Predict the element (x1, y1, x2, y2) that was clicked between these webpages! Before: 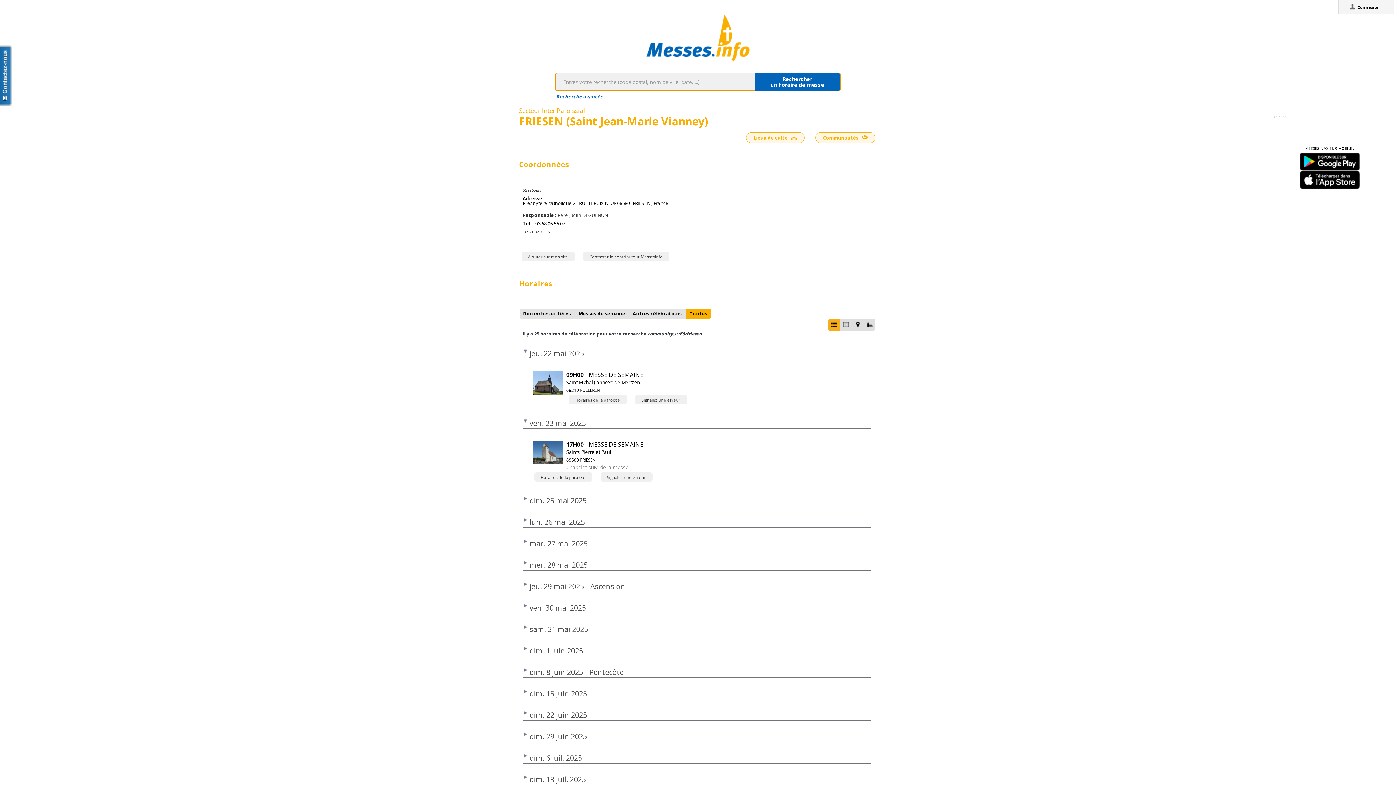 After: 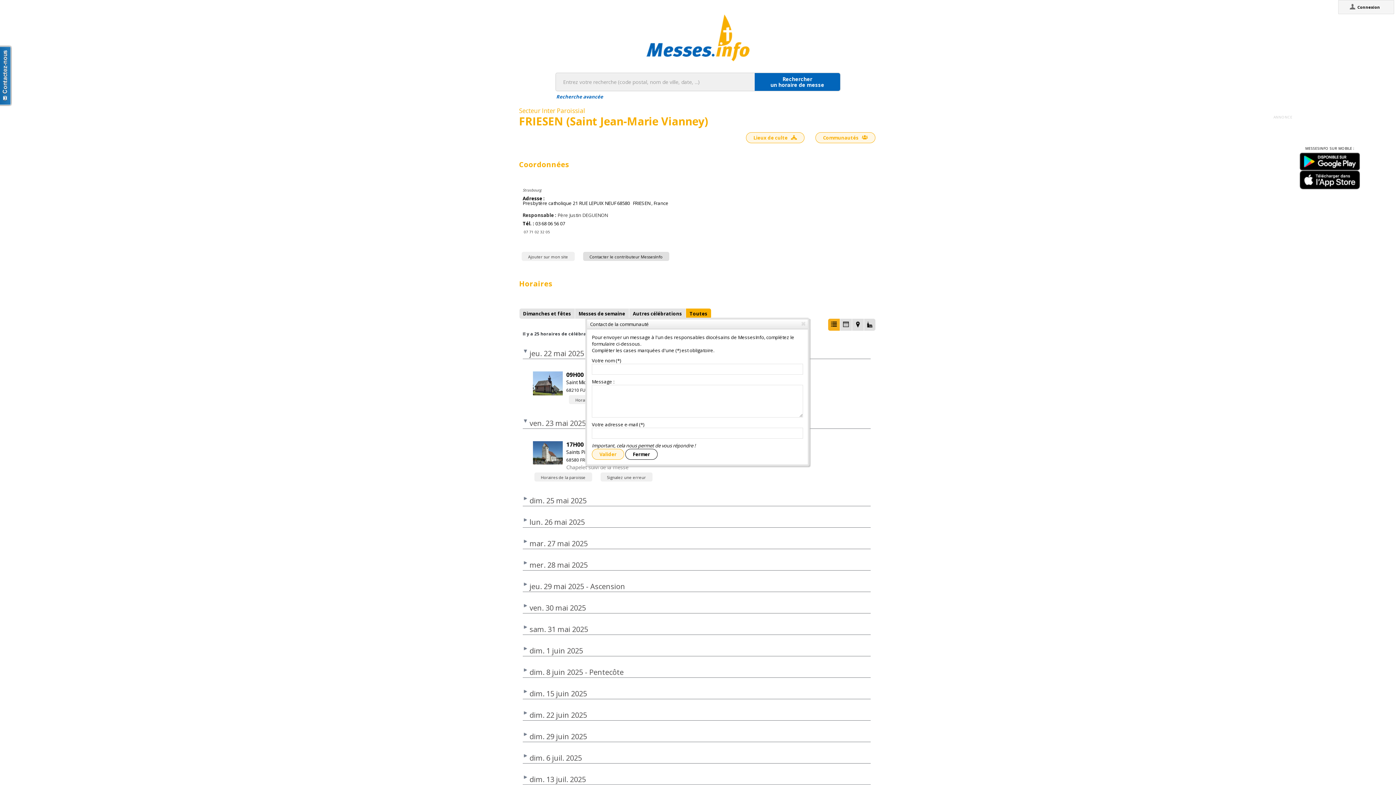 Action: label: Contacter le contributeur MessesInfo bbox: (583, 252, 669, 261)